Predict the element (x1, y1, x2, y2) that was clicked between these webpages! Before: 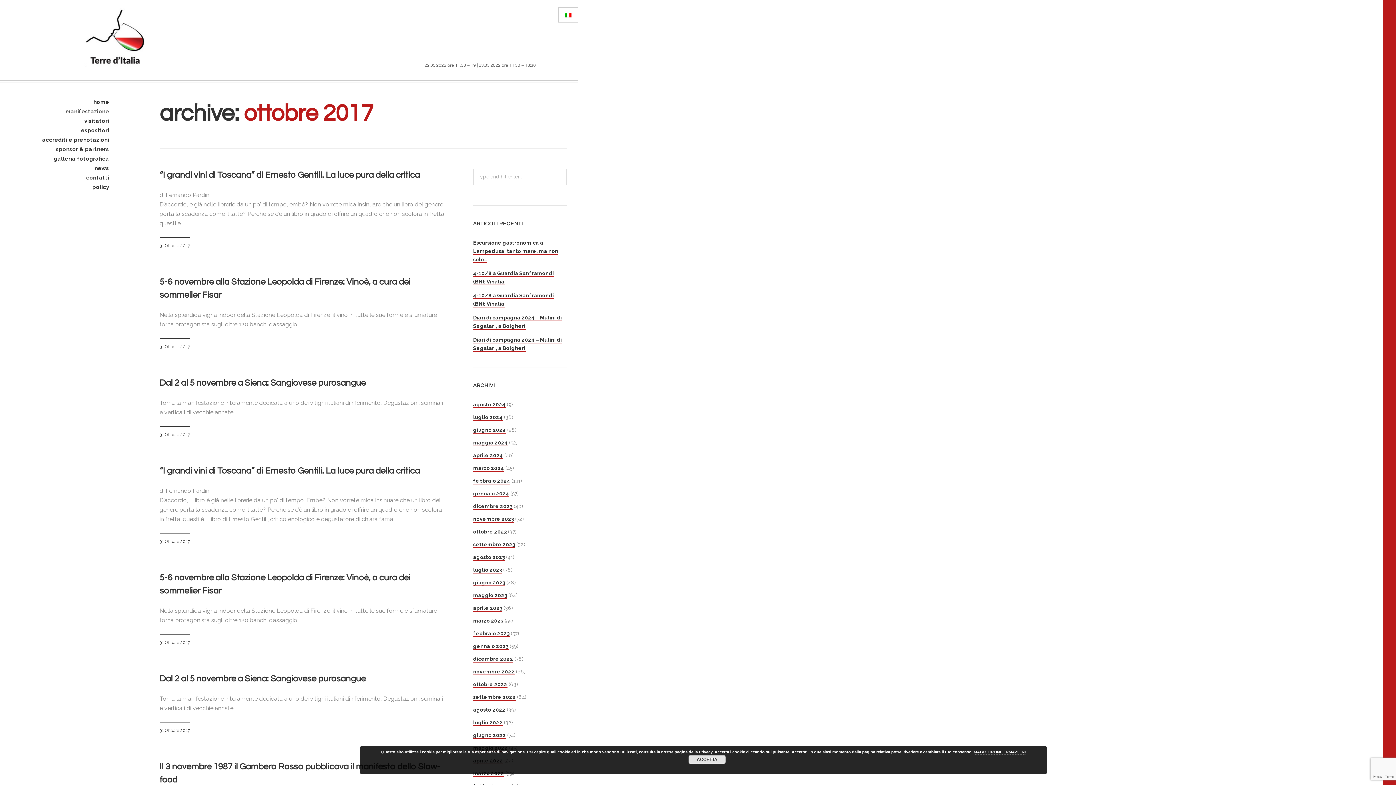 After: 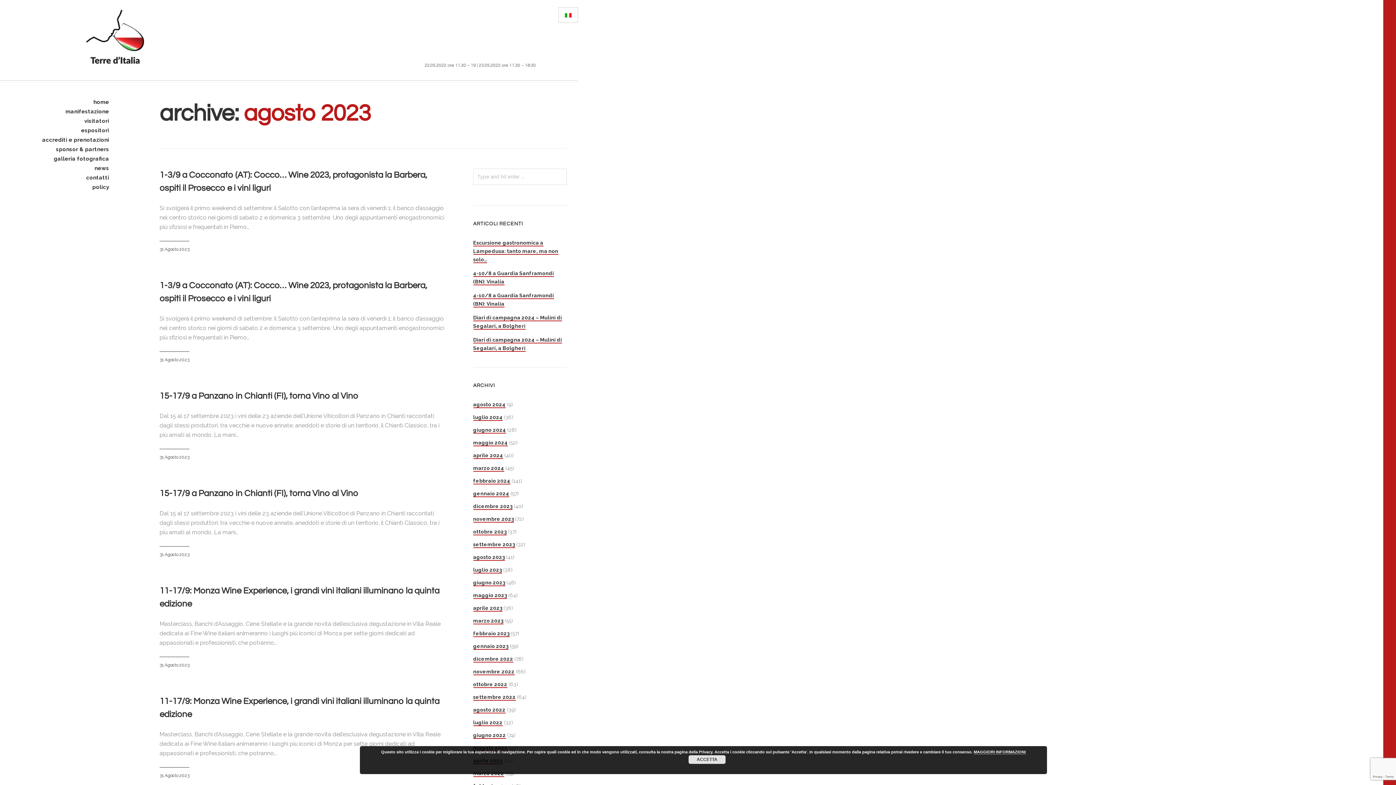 Action: label: agosto 2023 bbox: (473, 554, 504, 561)